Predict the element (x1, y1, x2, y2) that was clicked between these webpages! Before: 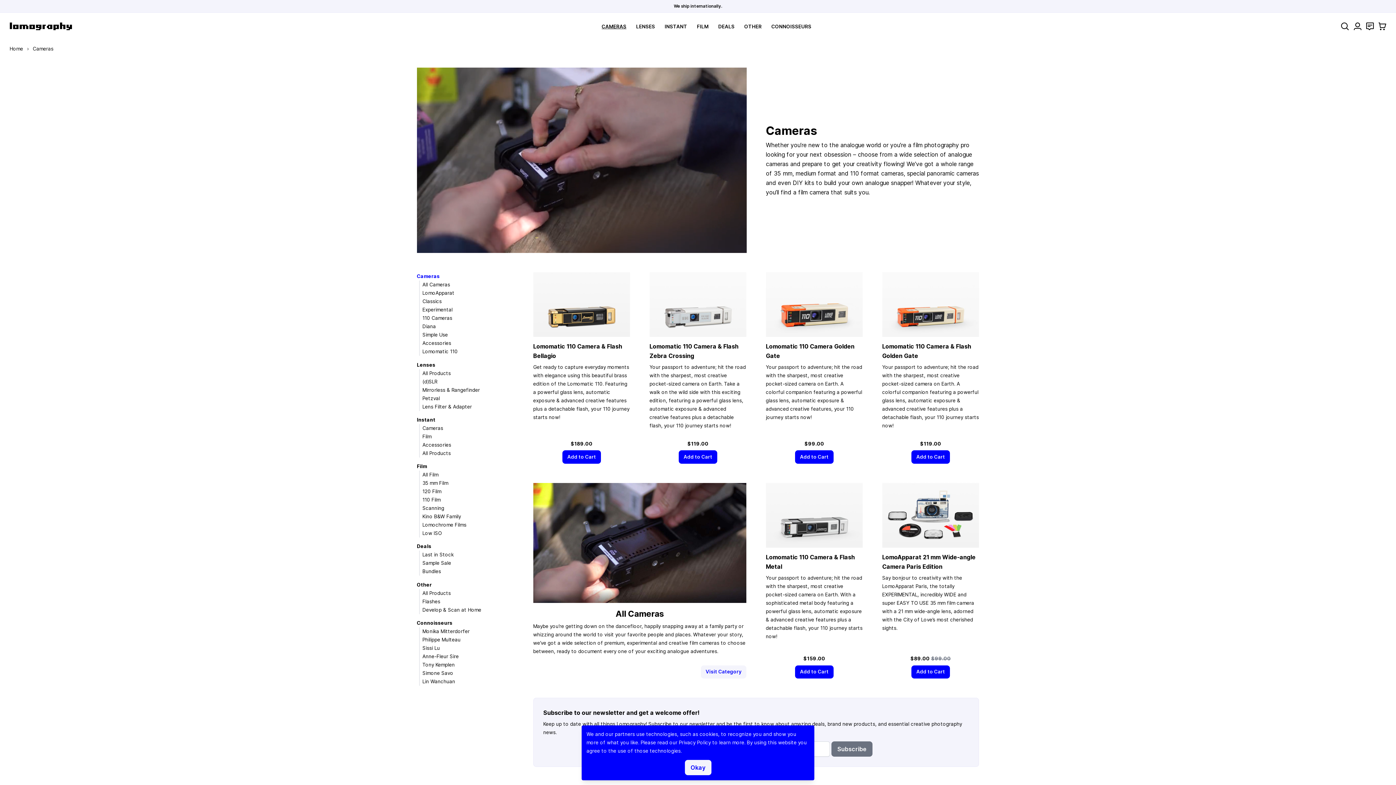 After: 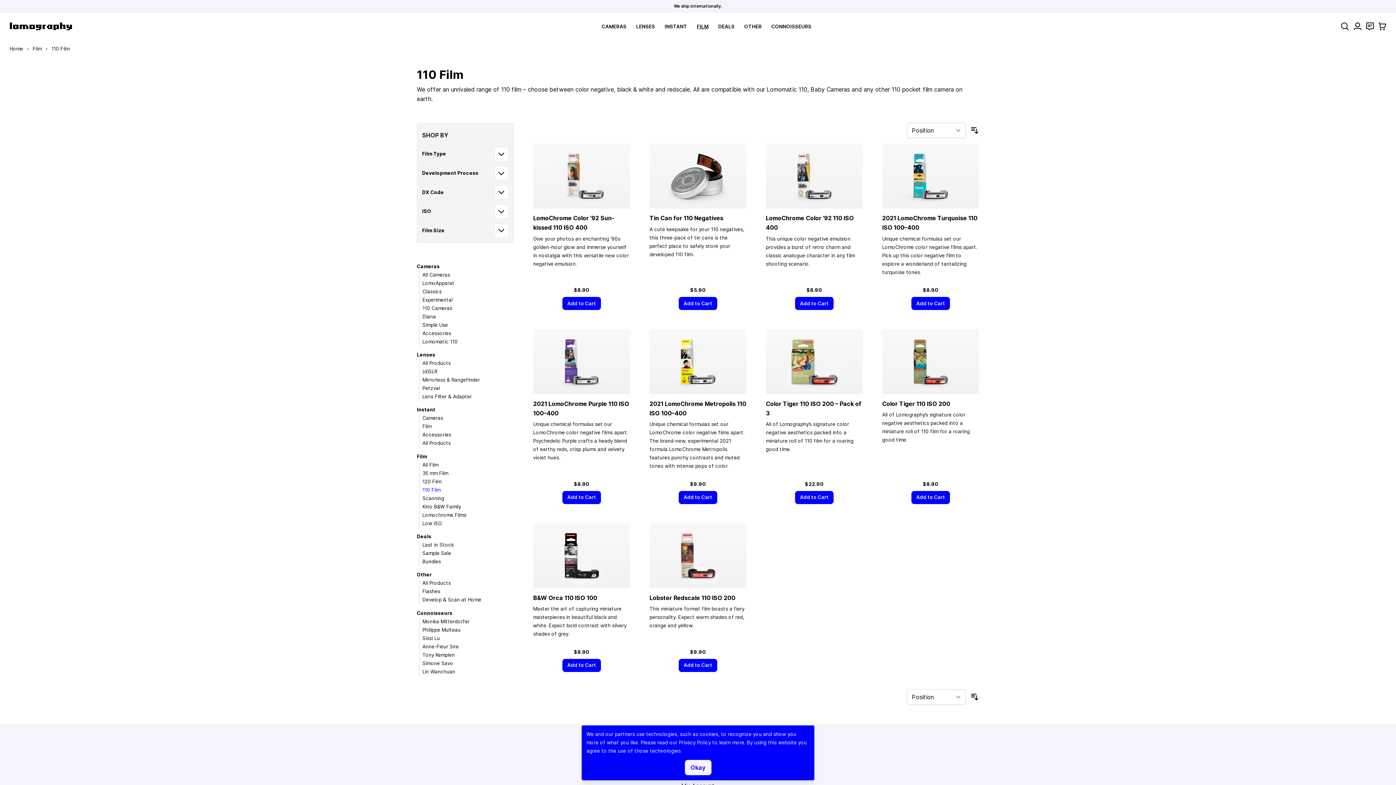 Action: bbox: (422, 497, 440, 502) label: 110 Film